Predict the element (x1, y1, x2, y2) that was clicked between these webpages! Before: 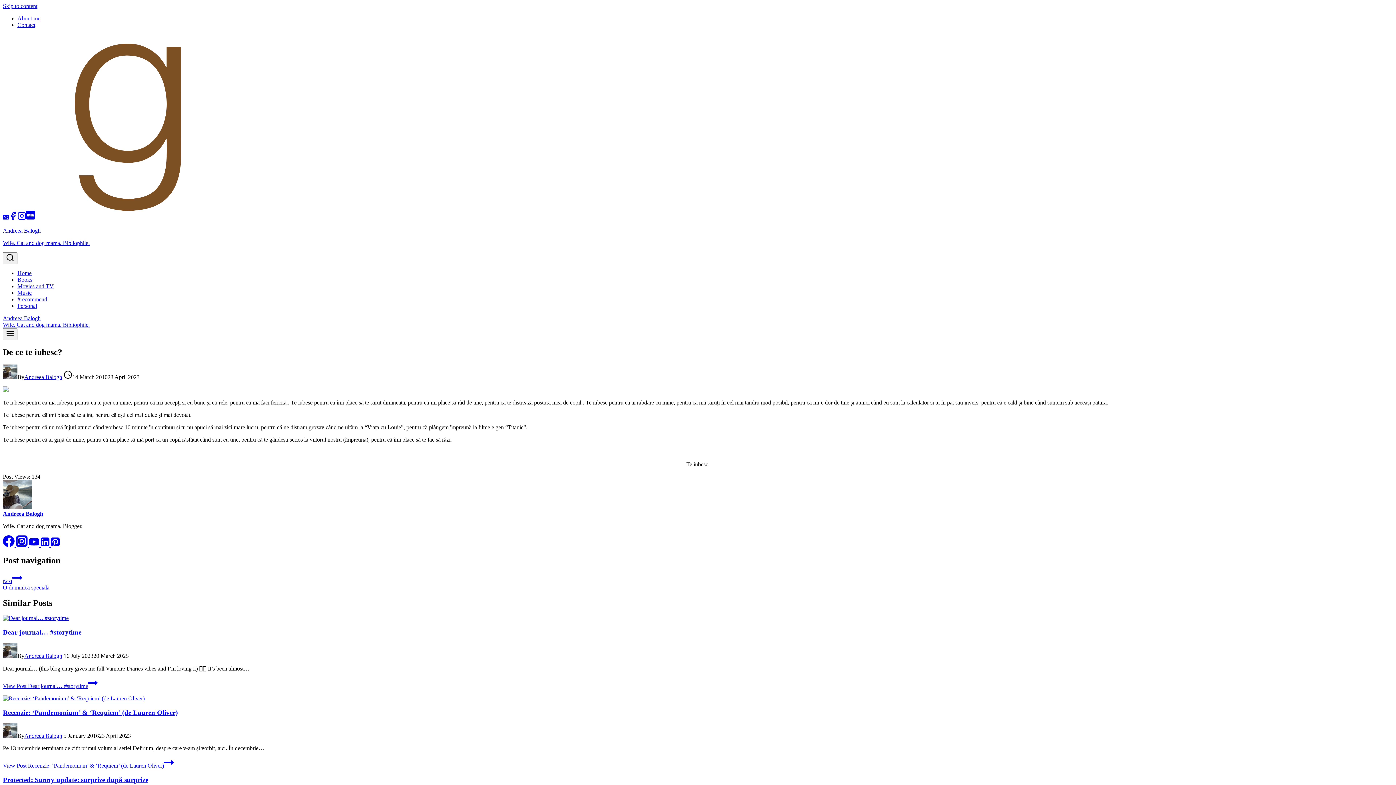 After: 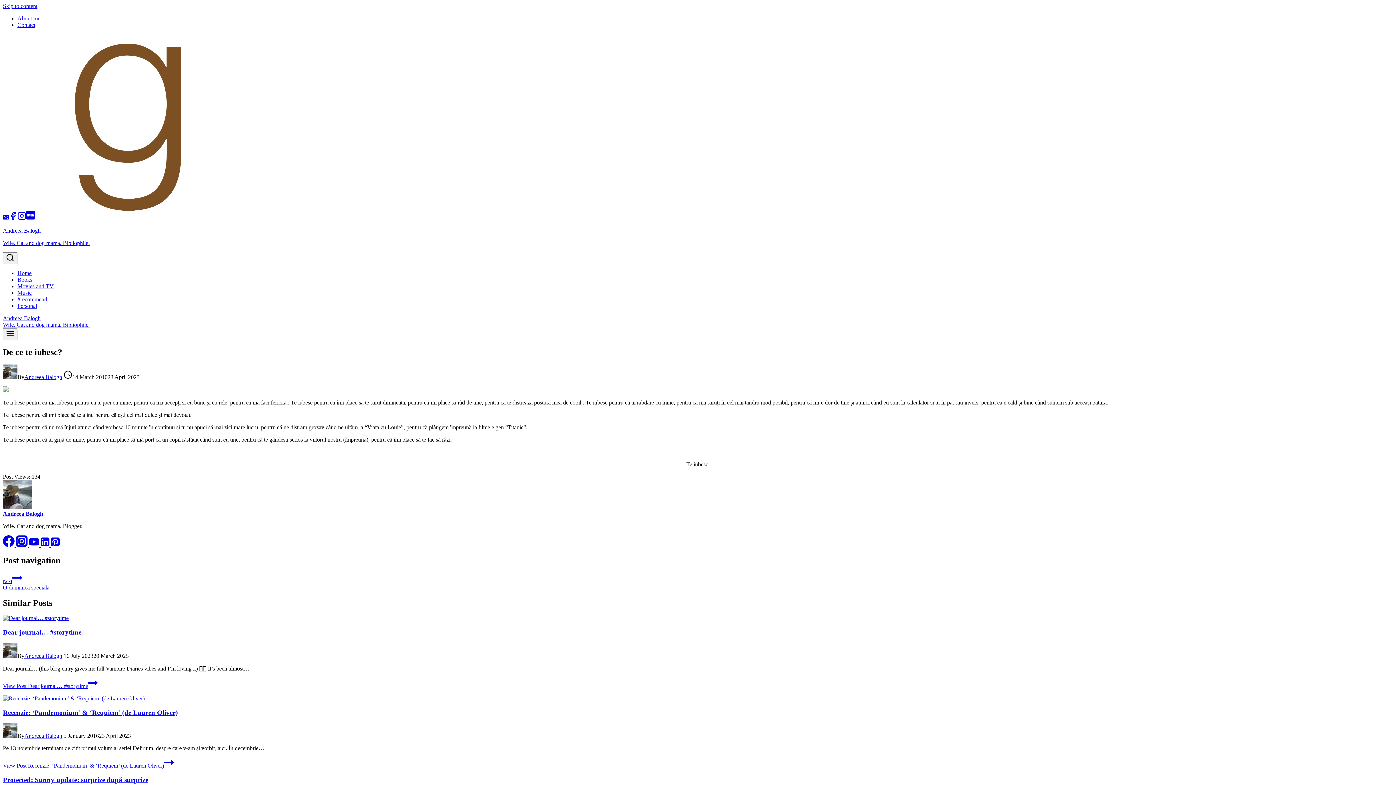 Action: label:   bbox: (2, 542, 16, 548)